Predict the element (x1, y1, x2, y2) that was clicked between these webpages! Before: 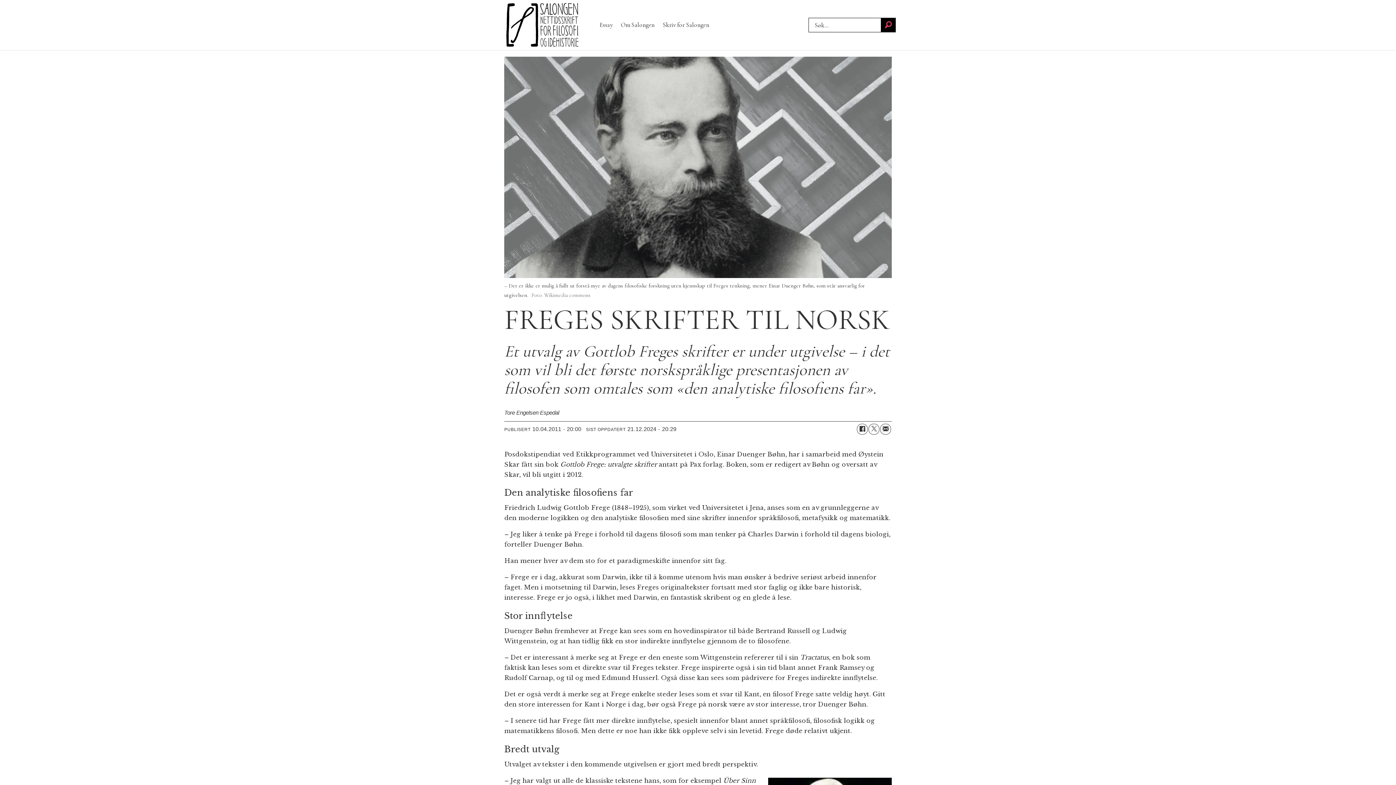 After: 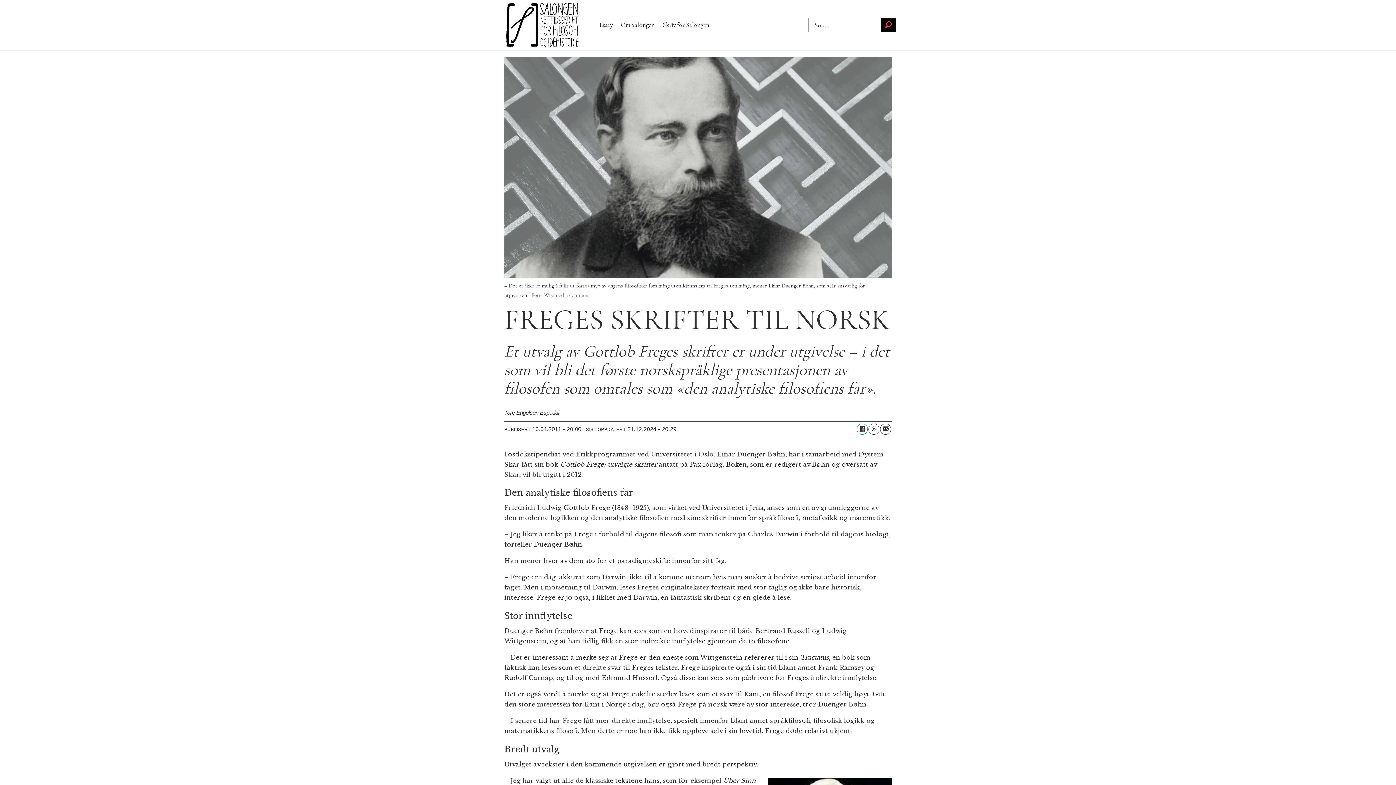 Action: bbox: (857, 423, 867, 434) label: Del på Facebook